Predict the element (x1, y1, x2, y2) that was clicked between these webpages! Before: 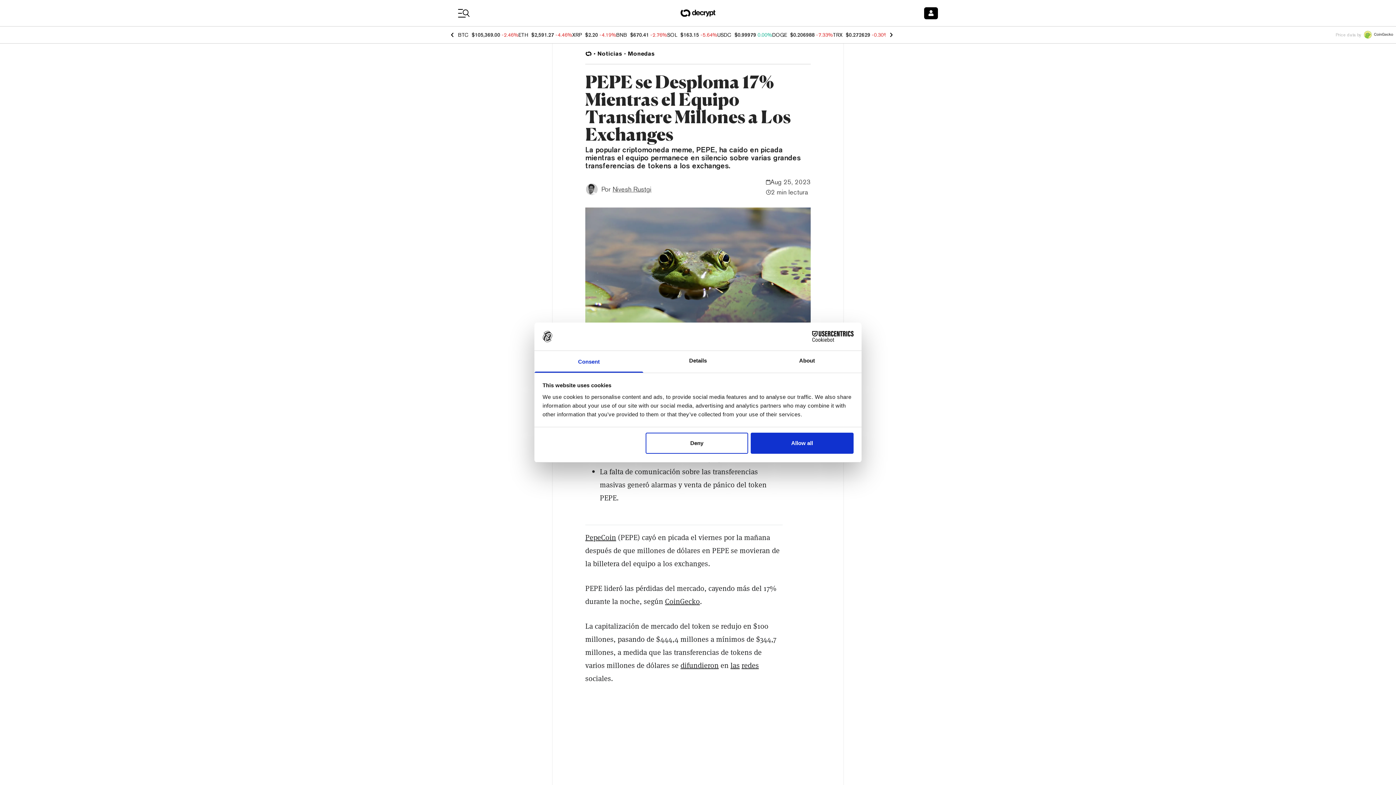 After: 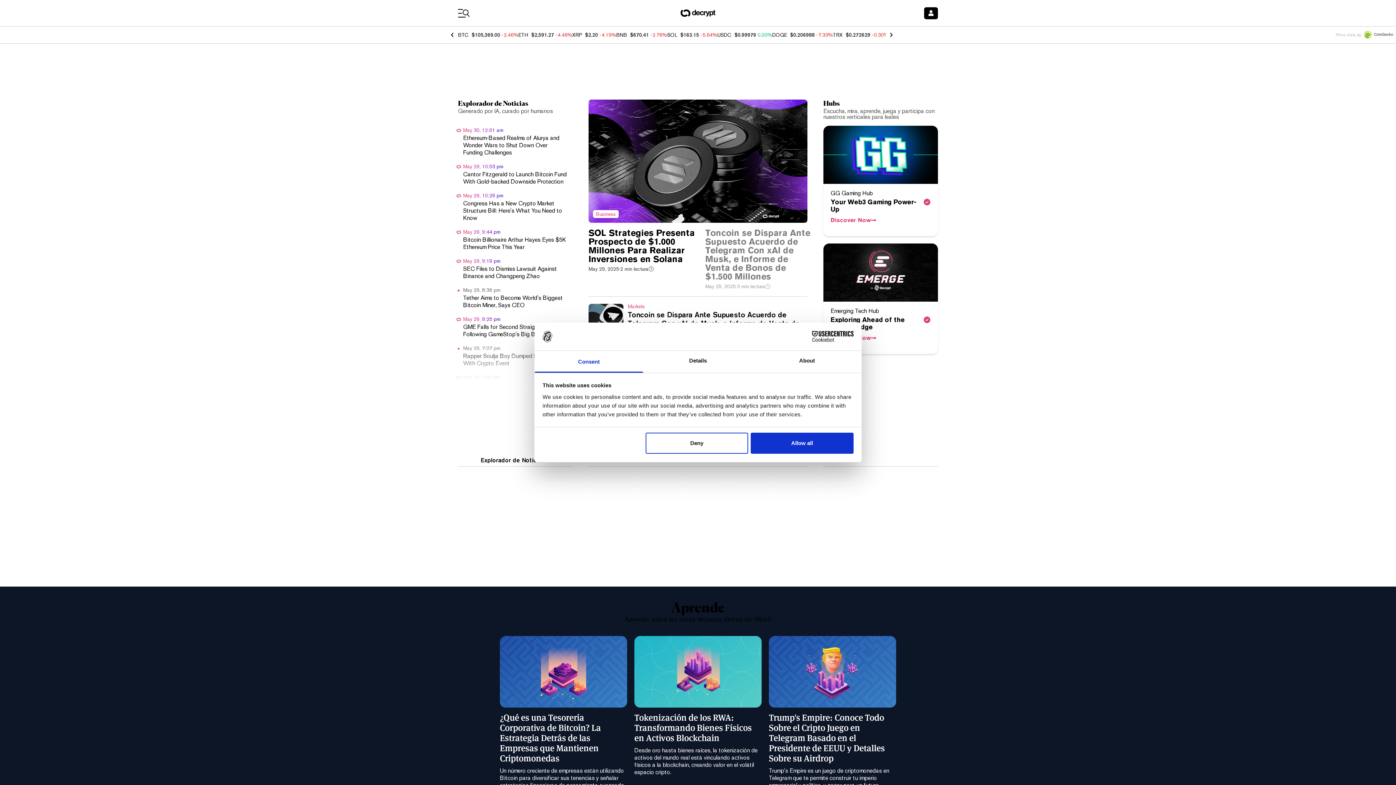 Action: bbox: (680, 6, 715, 19)